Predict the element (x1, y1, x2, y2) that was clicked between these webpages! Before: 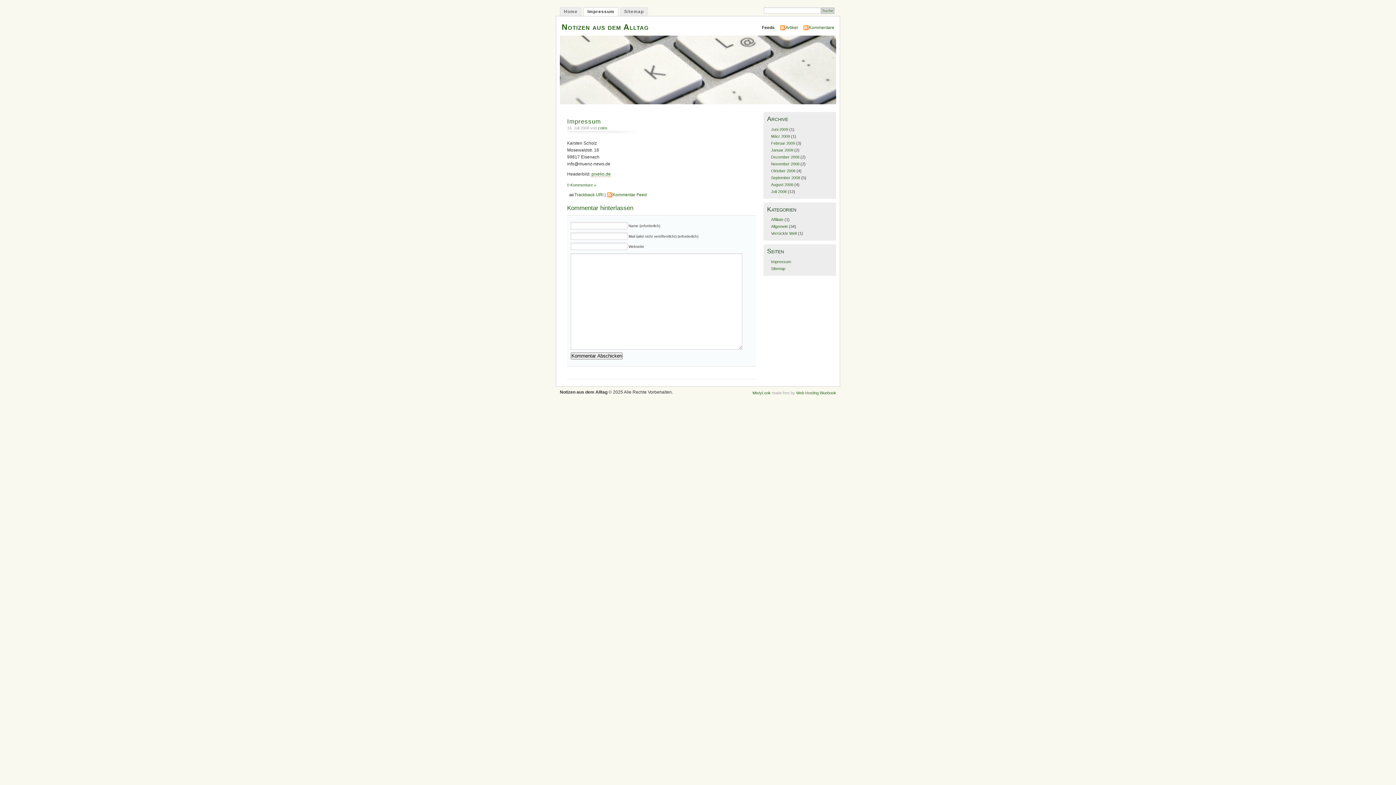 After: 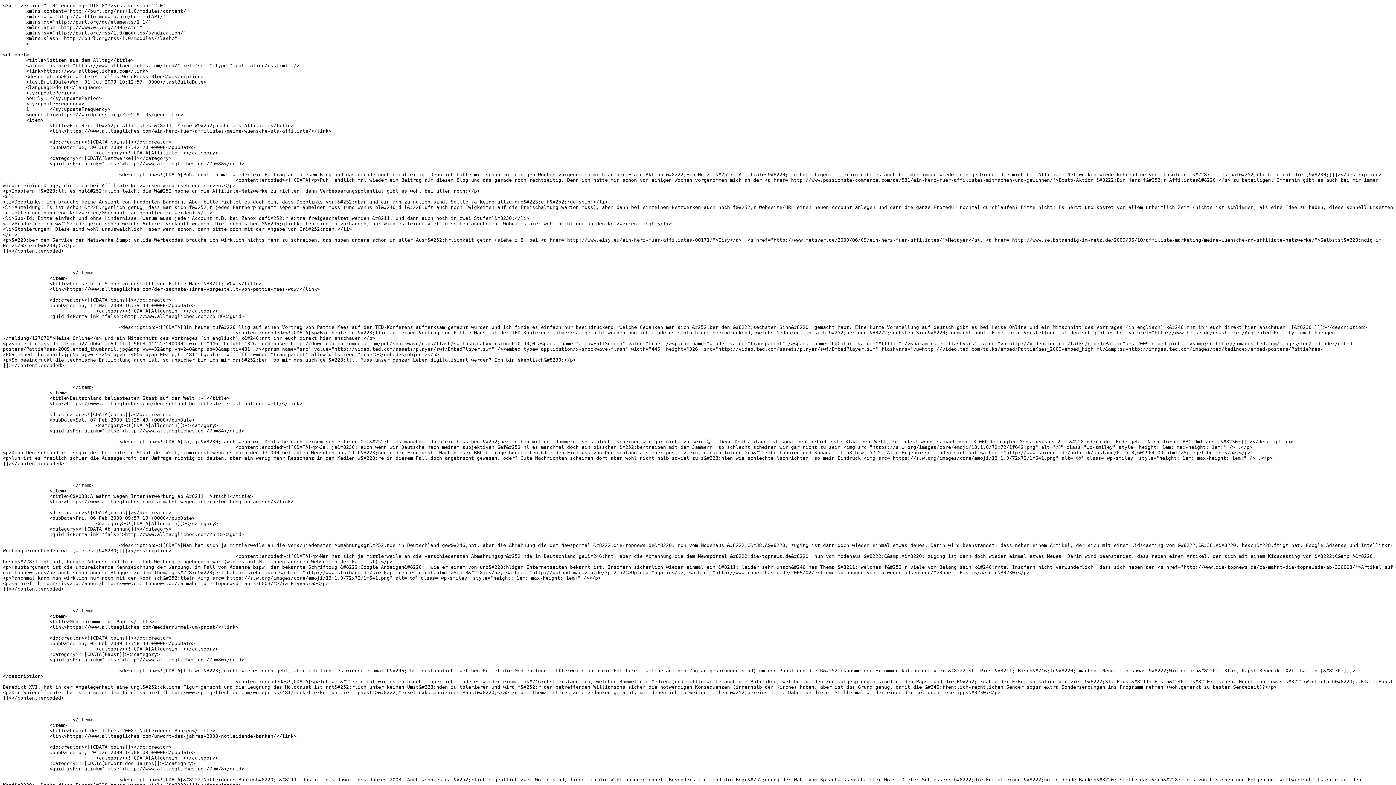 Action: label: Artikel bbox: (785, 25, 798, 30)